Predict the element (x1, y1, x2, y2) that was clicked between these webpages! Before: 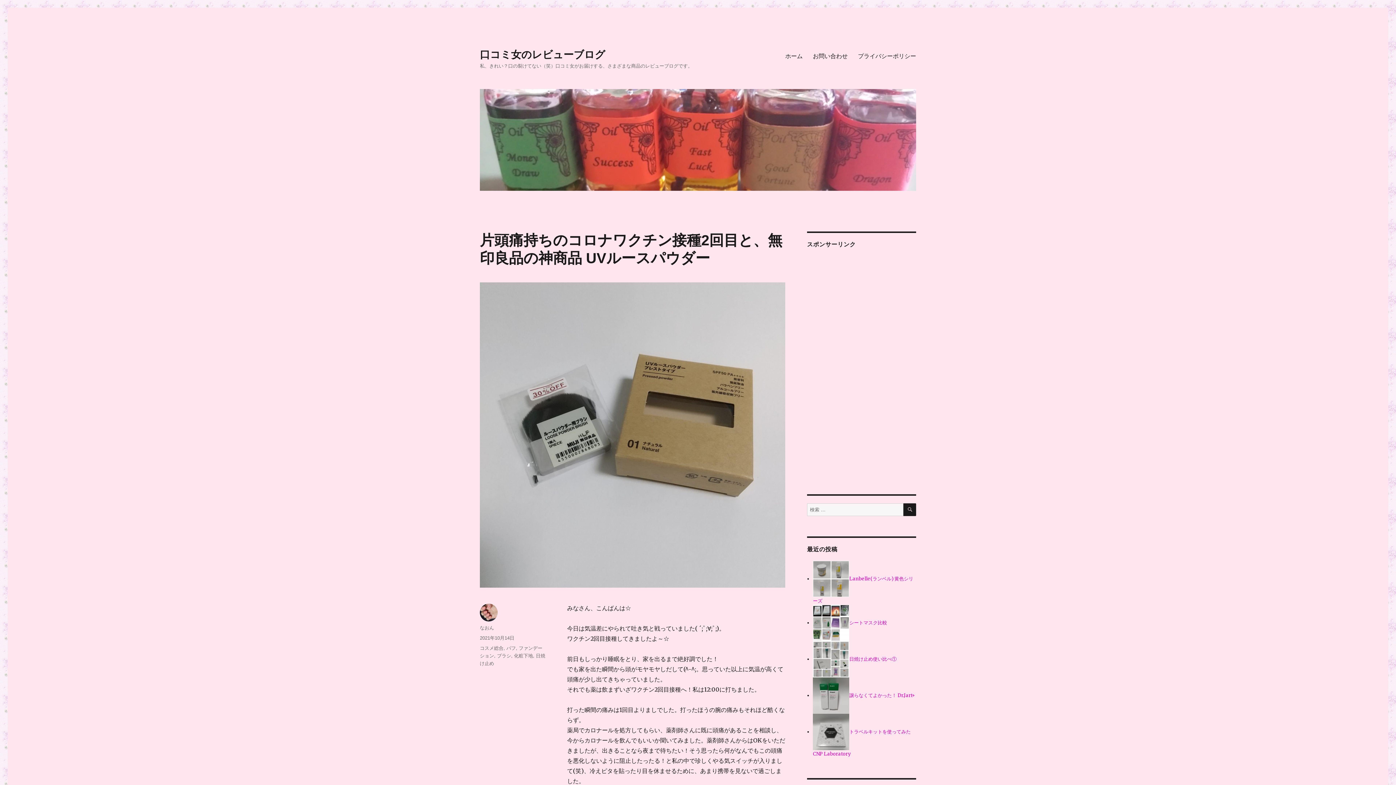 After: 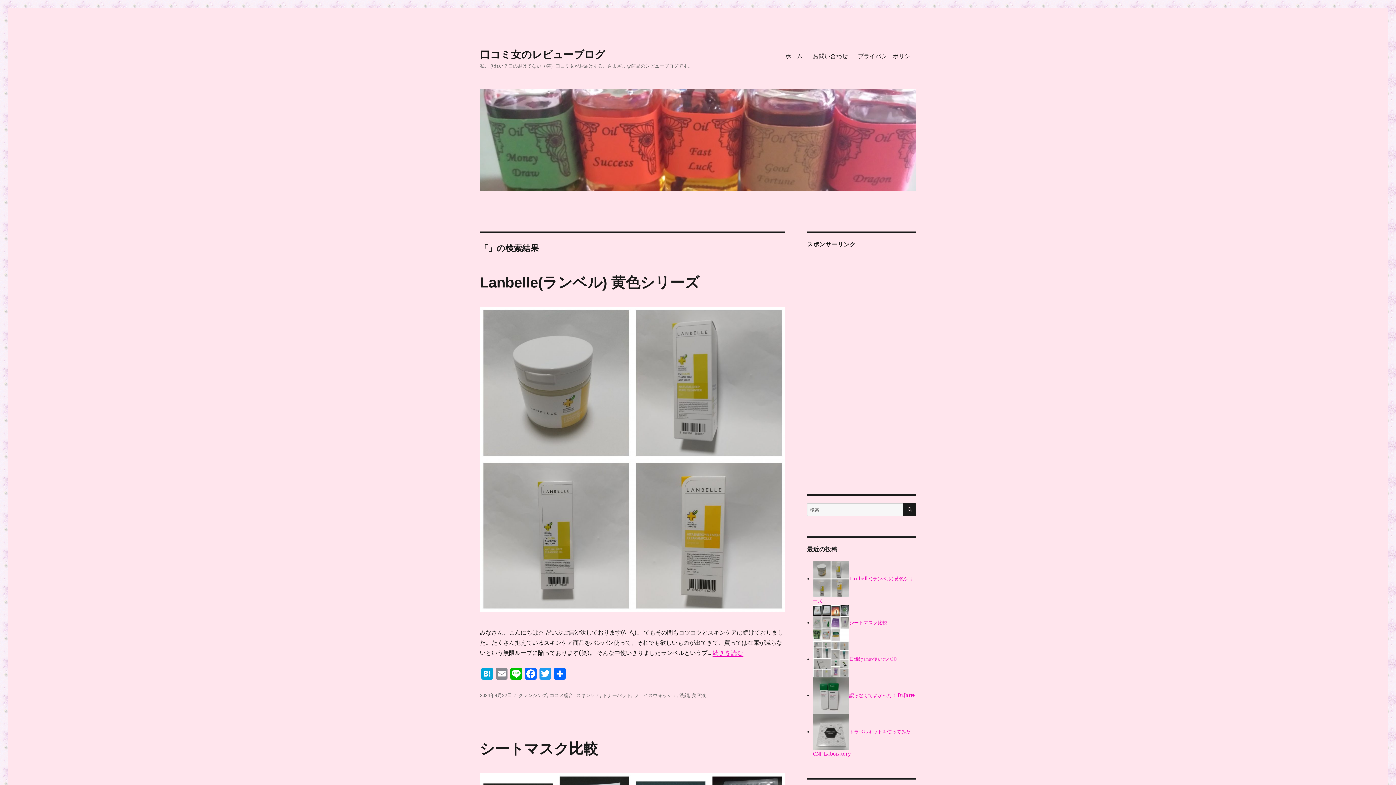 Action: label: 検索 bbox: (903, 503, 916, 516)